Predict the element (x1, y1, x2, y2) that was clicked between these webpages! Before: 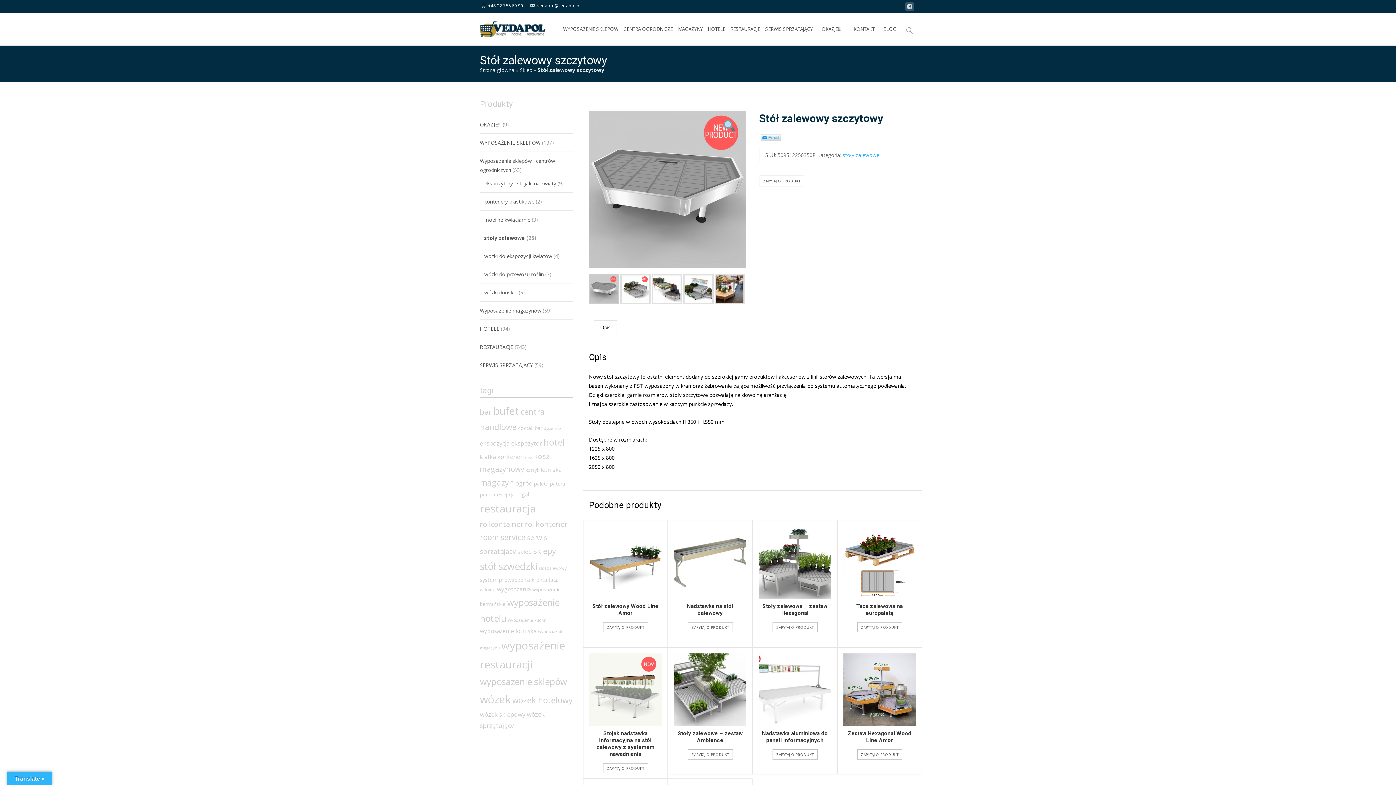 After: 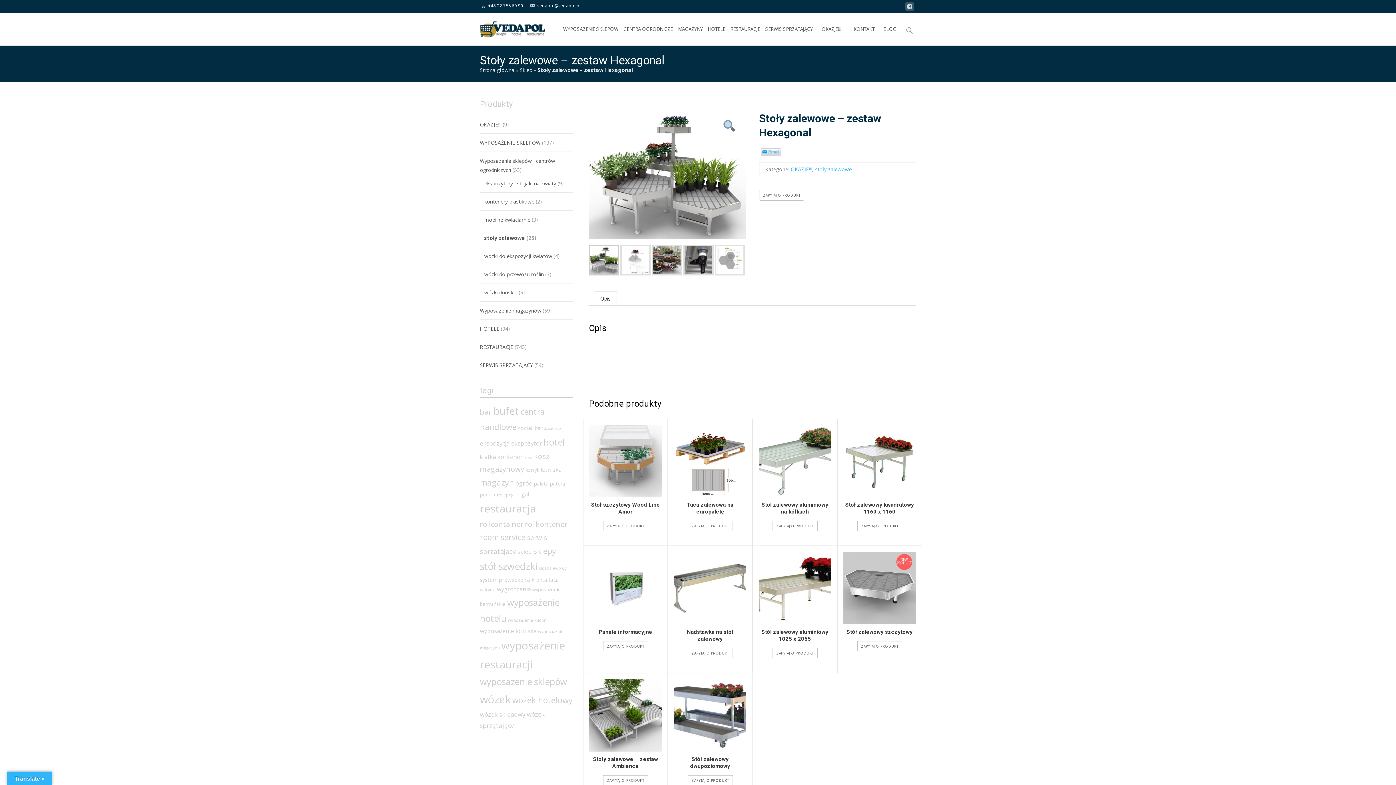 Action: label: Przeczytaj więcej o „Stoły zalewowe - zestaw Hexagonal” bbox: (772, 622, 817, 632)